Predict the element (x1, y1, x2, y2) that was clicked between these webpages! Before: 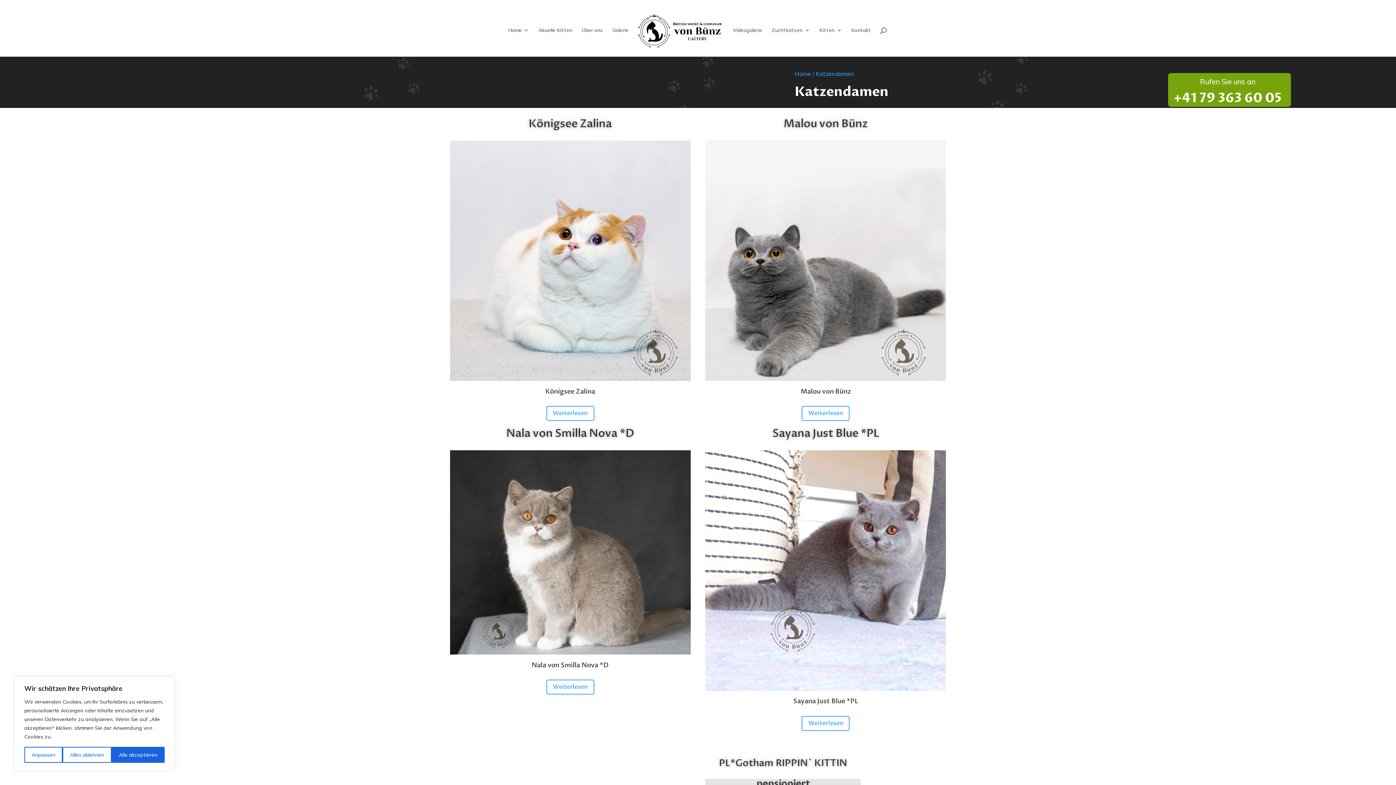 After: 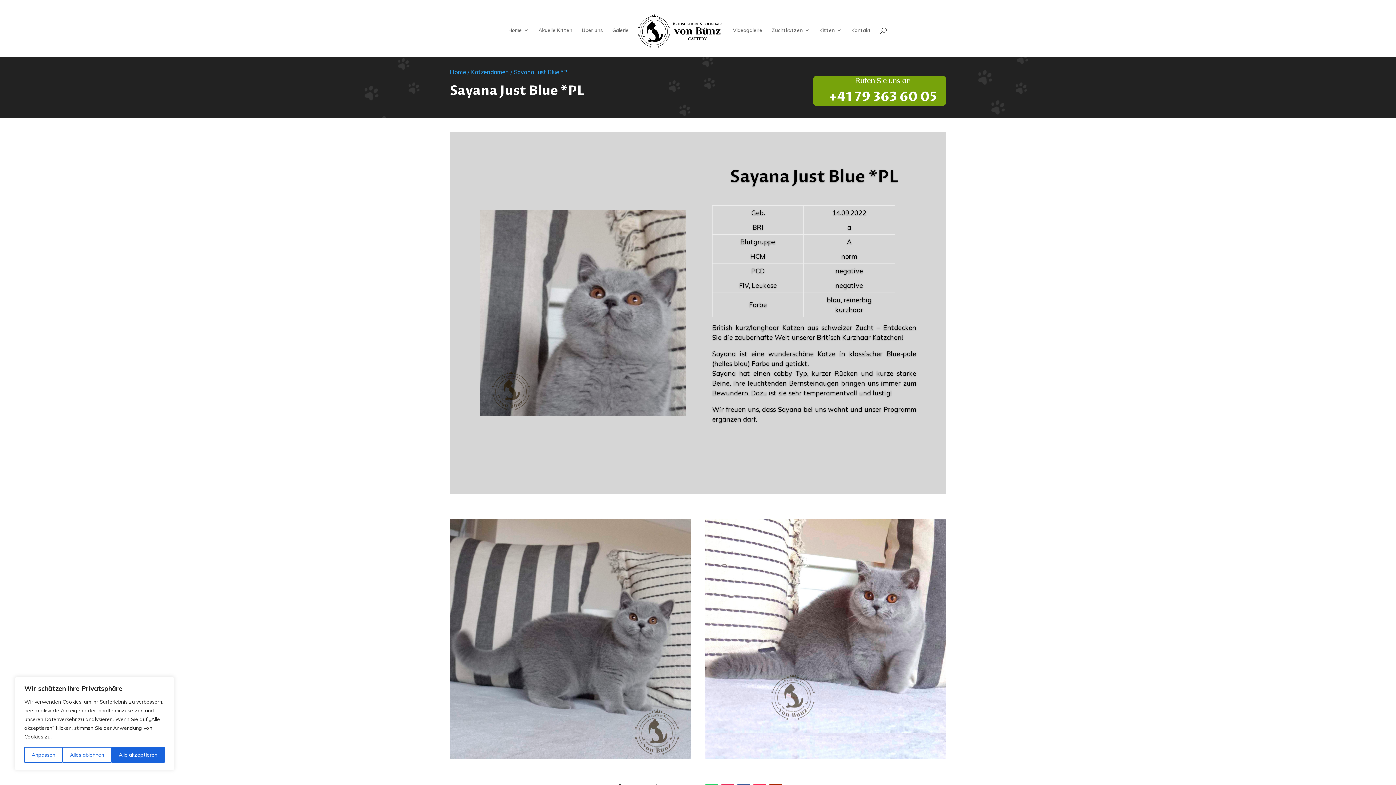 Action: label: Sayana Just Blue *PL bbox: (793, 697, 858, 706)